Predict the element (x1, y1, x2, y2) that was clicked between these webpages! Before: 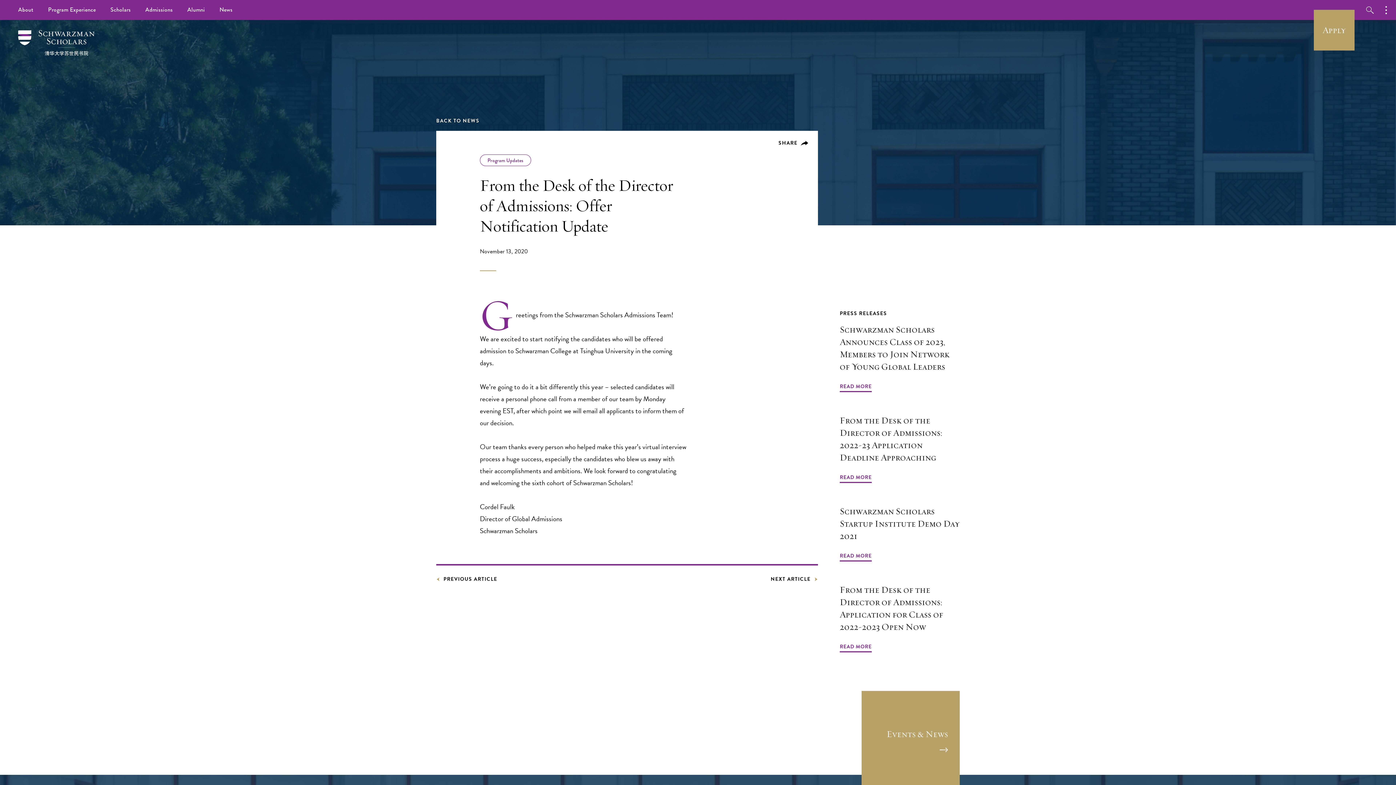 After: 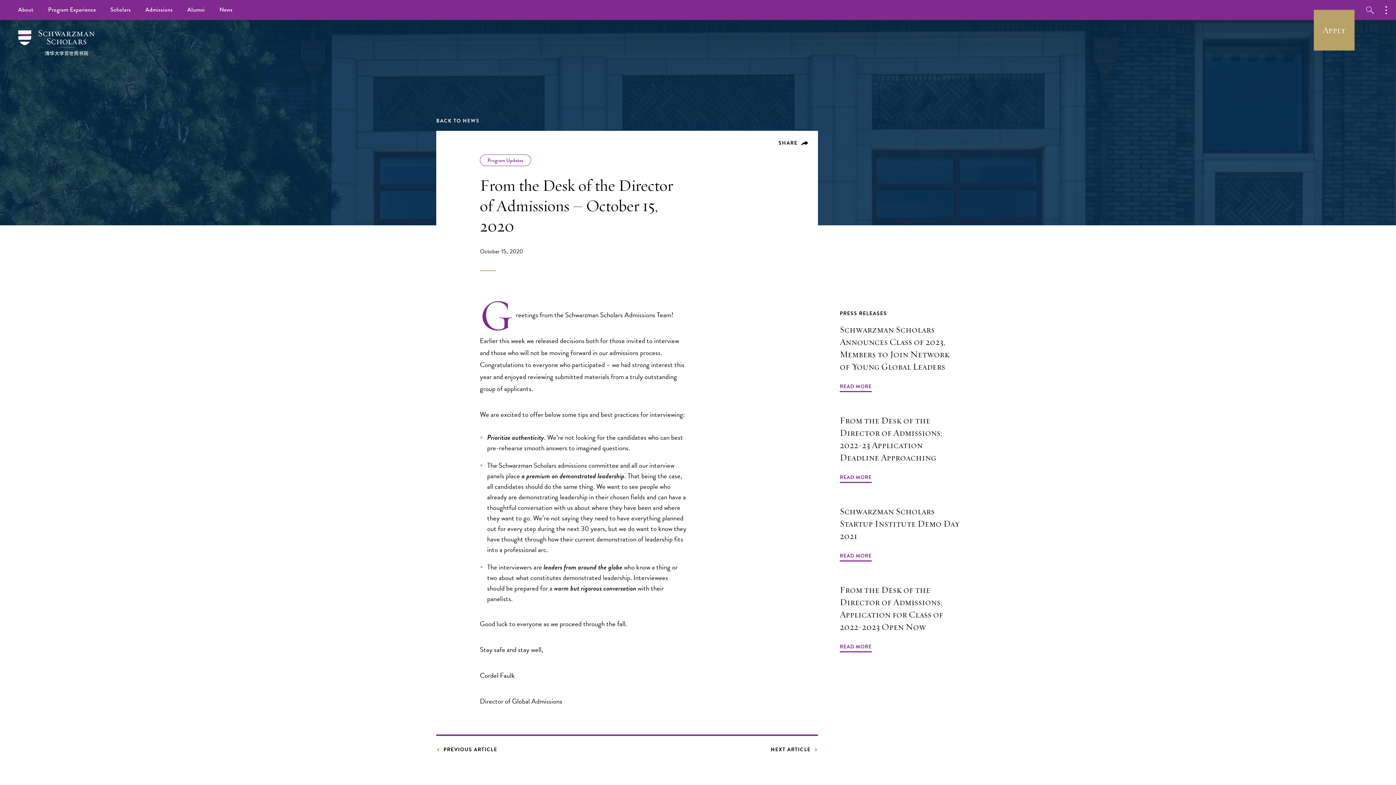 Action: bbox: (770, 574, 818, 584) label: NEXT ARTICLE